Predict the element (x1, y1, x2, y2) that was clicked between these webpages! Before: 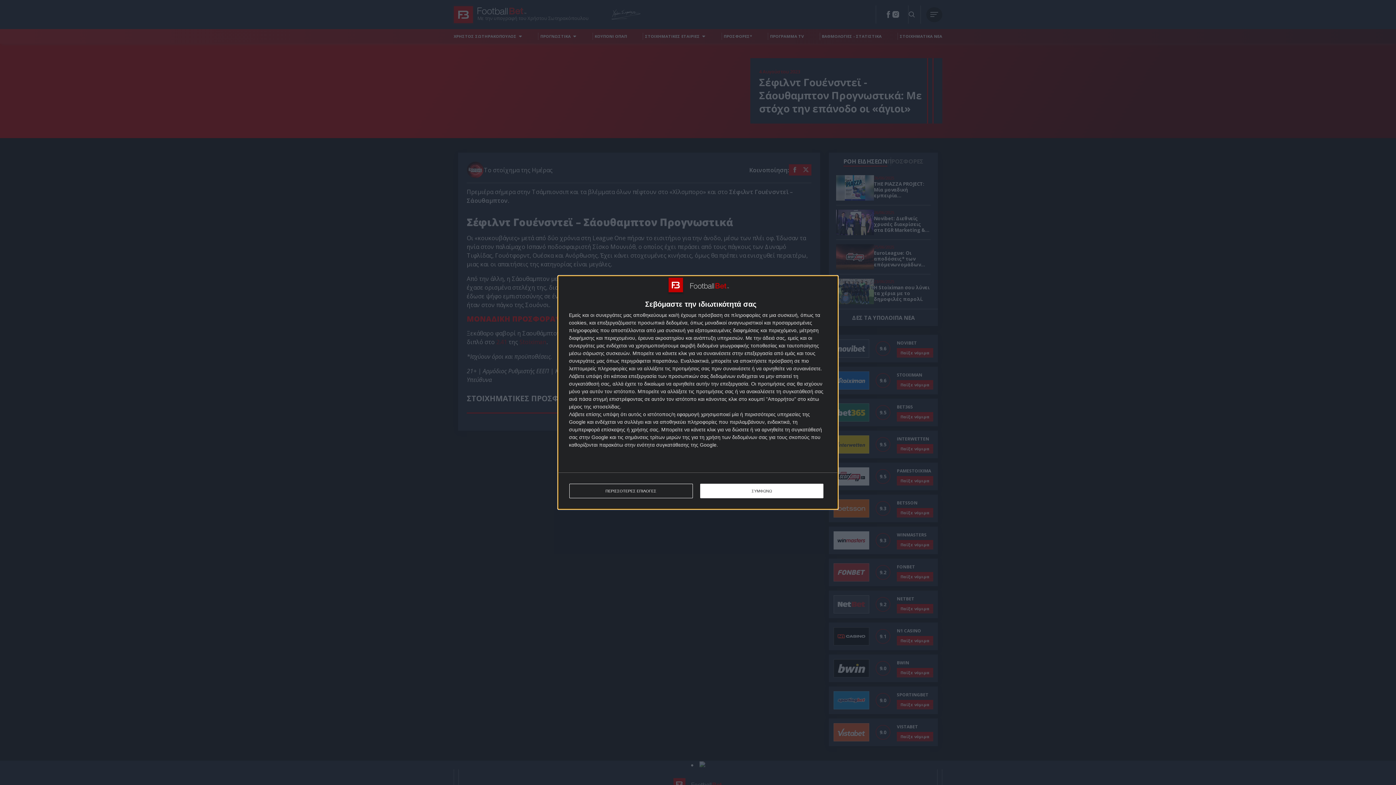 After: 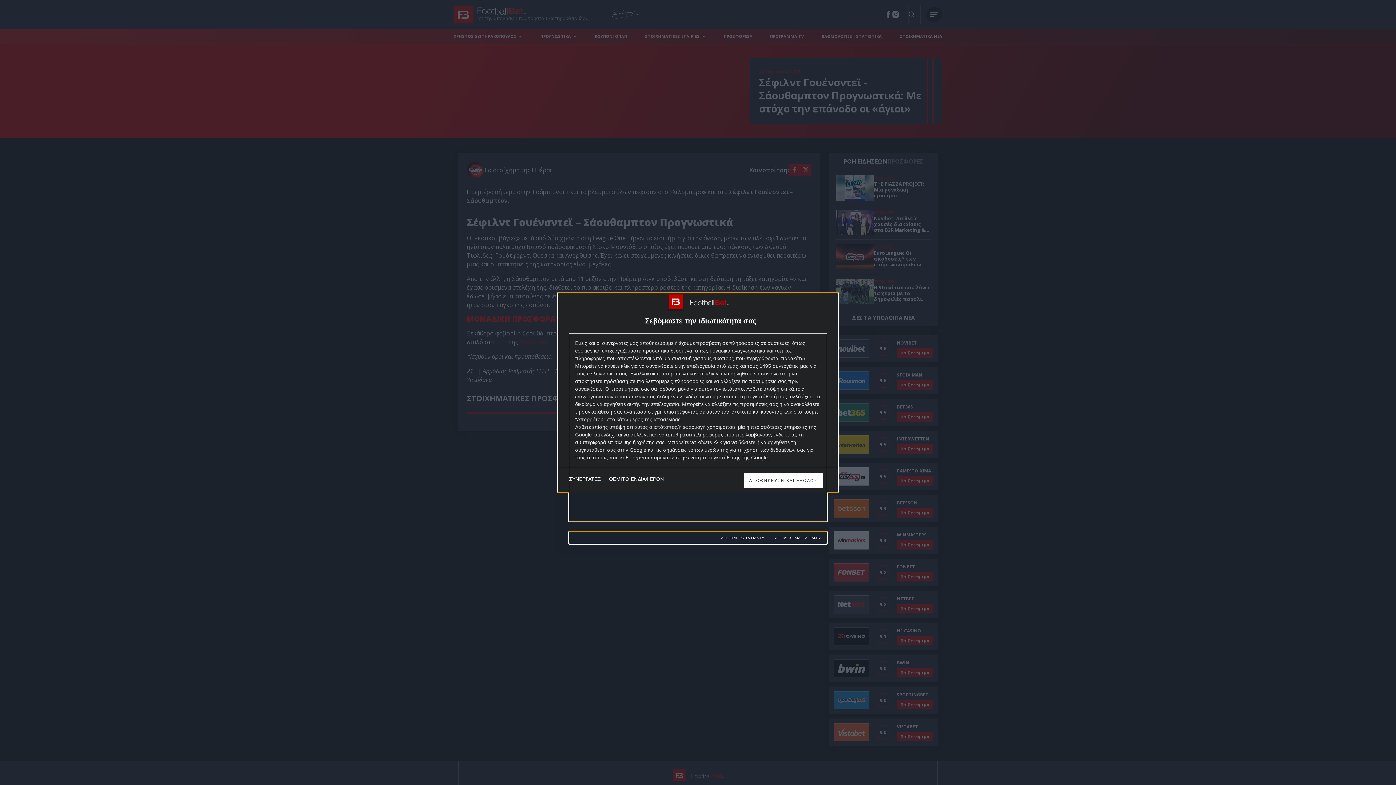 Action: bbox: (569, 484, 692, 498) label: ΠΕΡΙΣΣΟΤΕΡΕΣ ΕΠΙΛΟΓΕΣ